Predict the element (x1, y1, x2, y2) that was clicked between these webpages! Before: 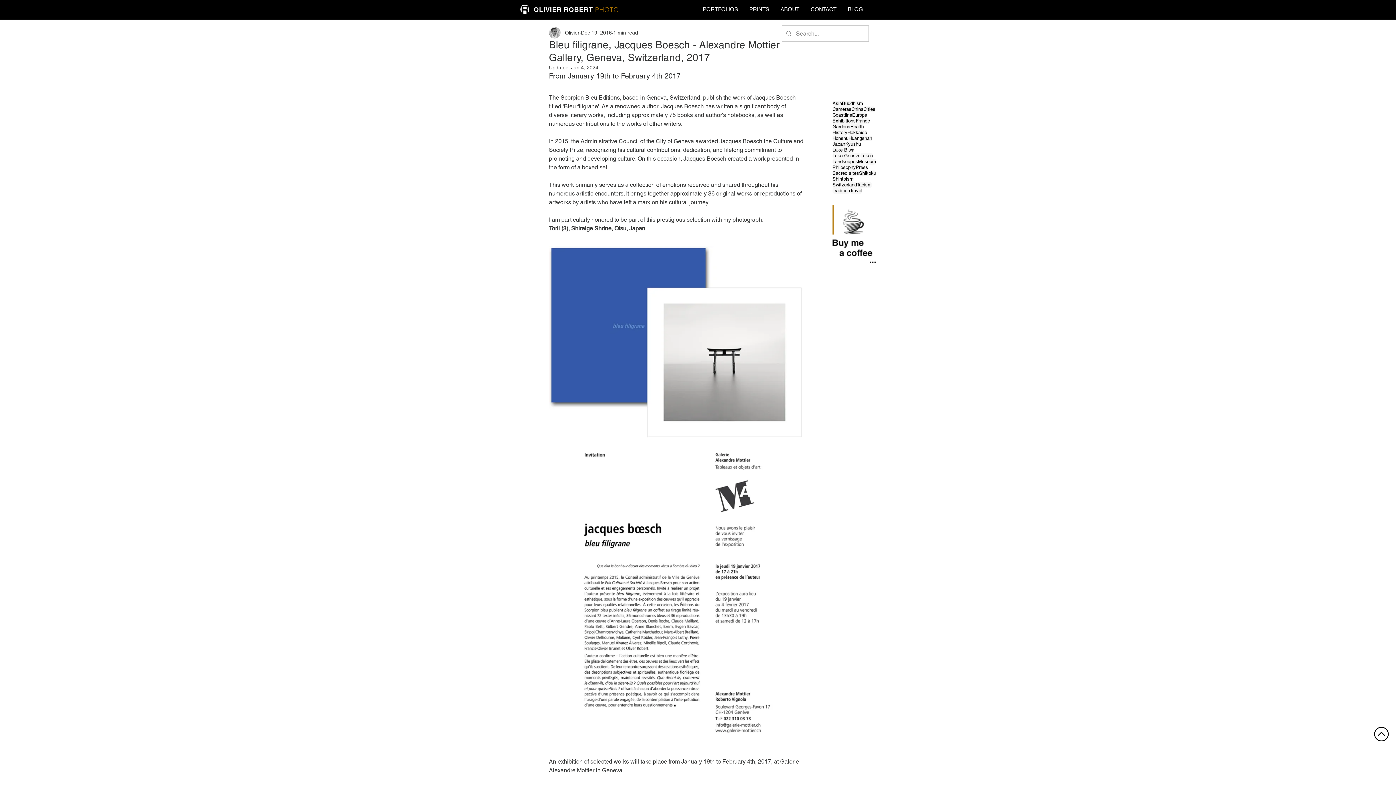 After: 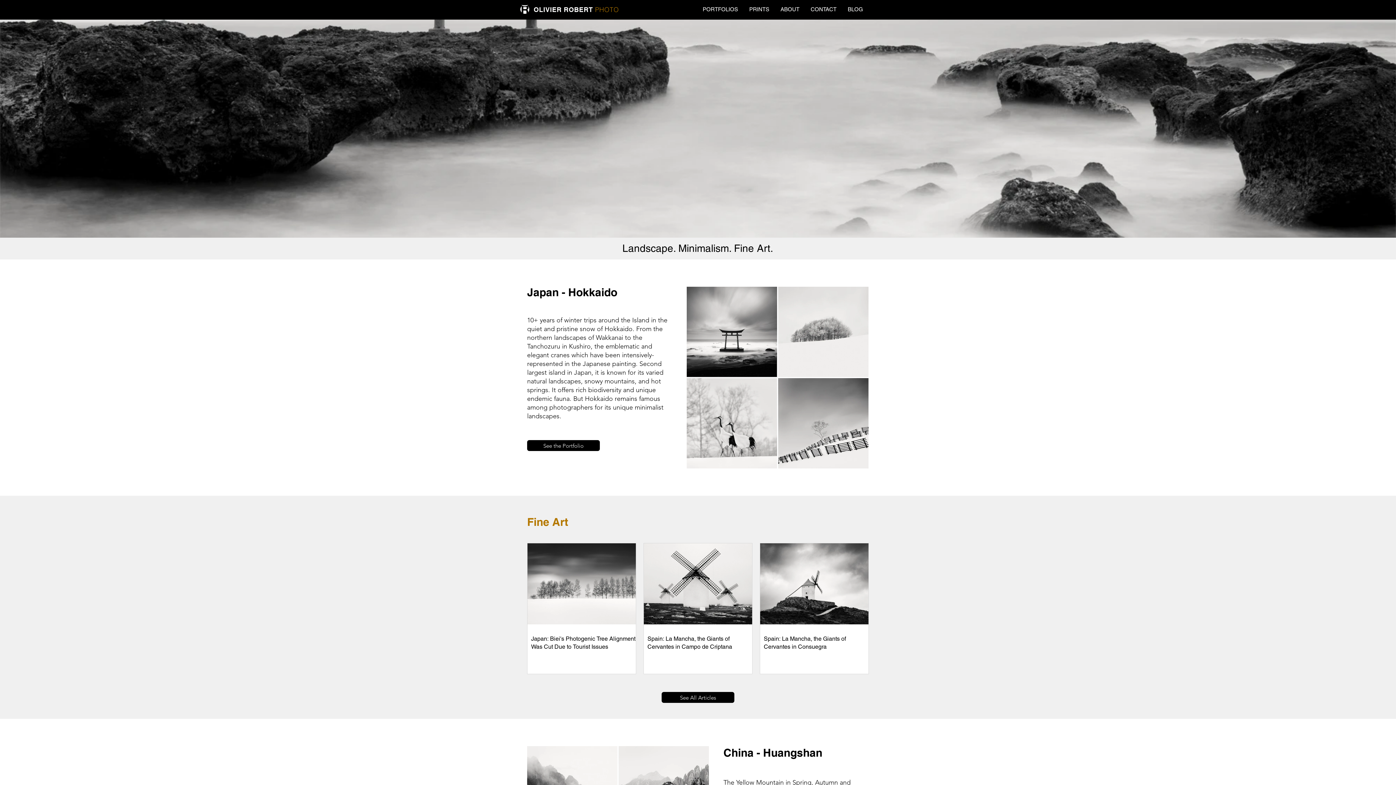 Action: label: OLIVIER ROBERT  bbox: (533, 5, 595, 13)